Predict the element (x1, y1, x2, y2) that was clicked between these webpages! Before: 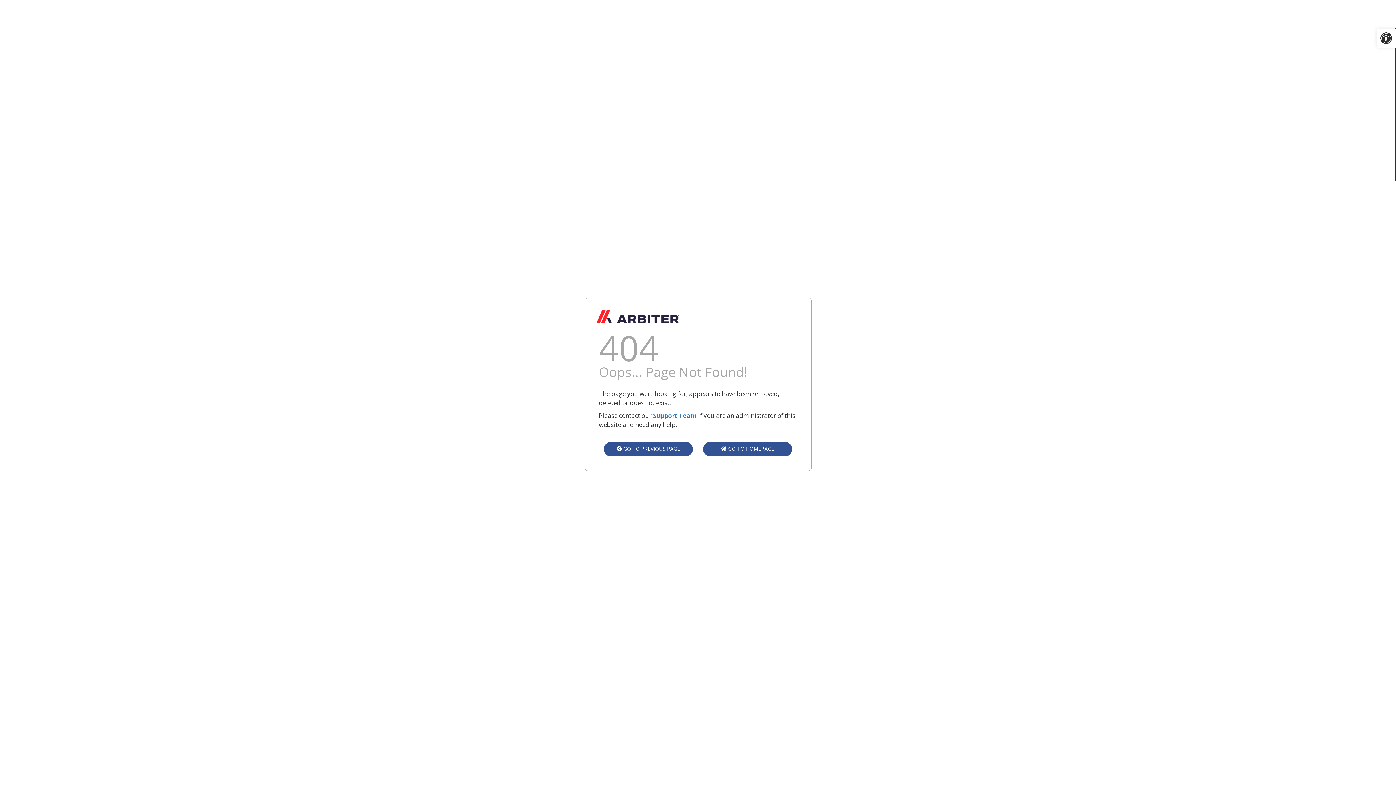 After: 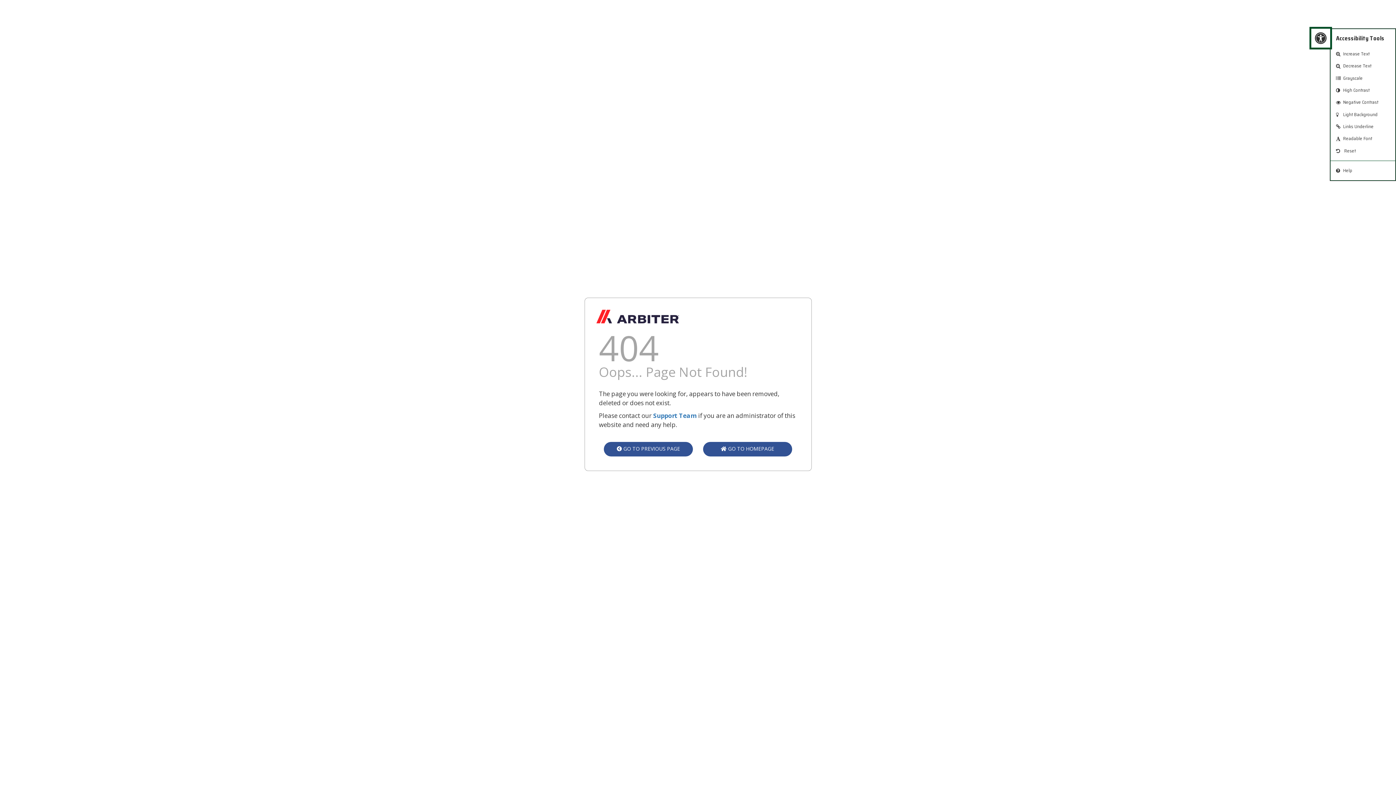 Action: label: Open toolbar bbox: (1377, 28, 1396, 47)